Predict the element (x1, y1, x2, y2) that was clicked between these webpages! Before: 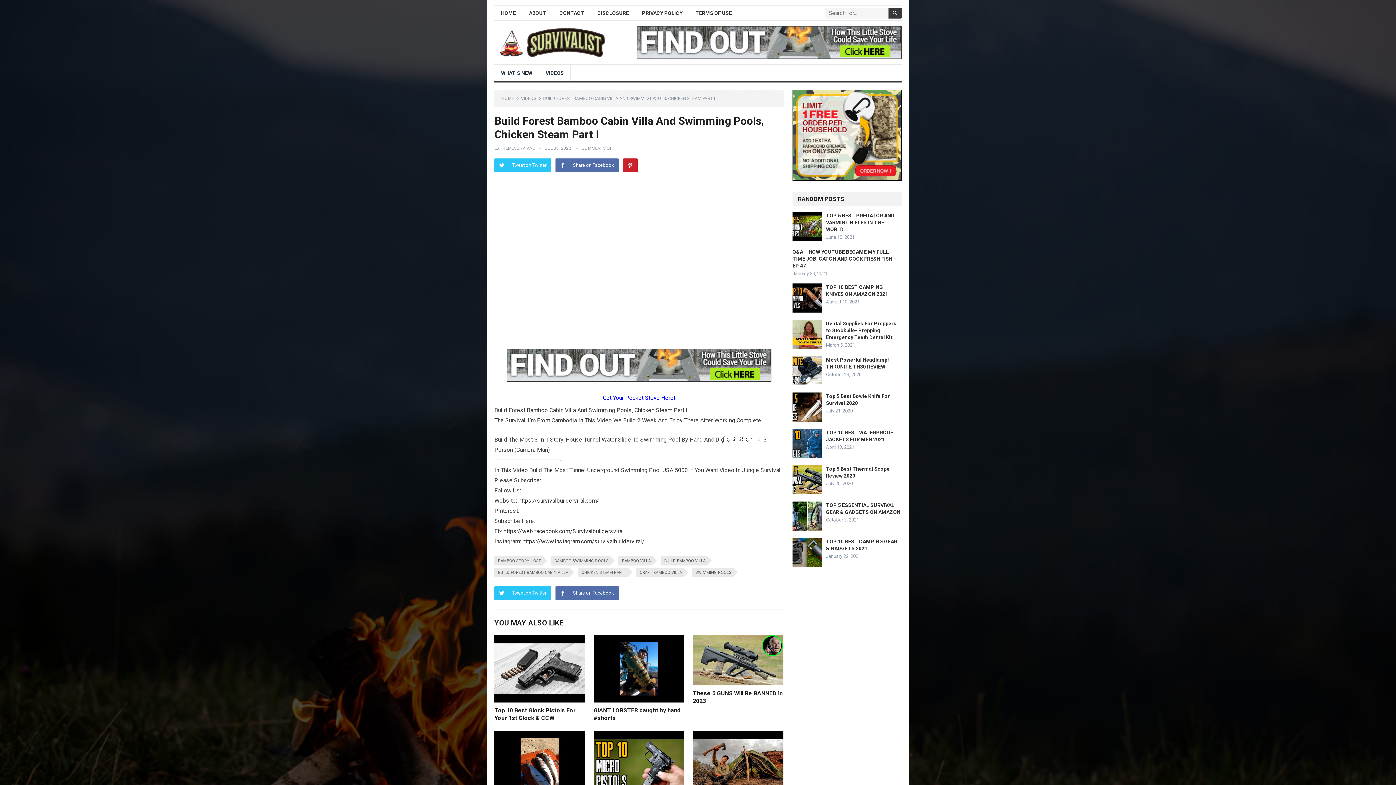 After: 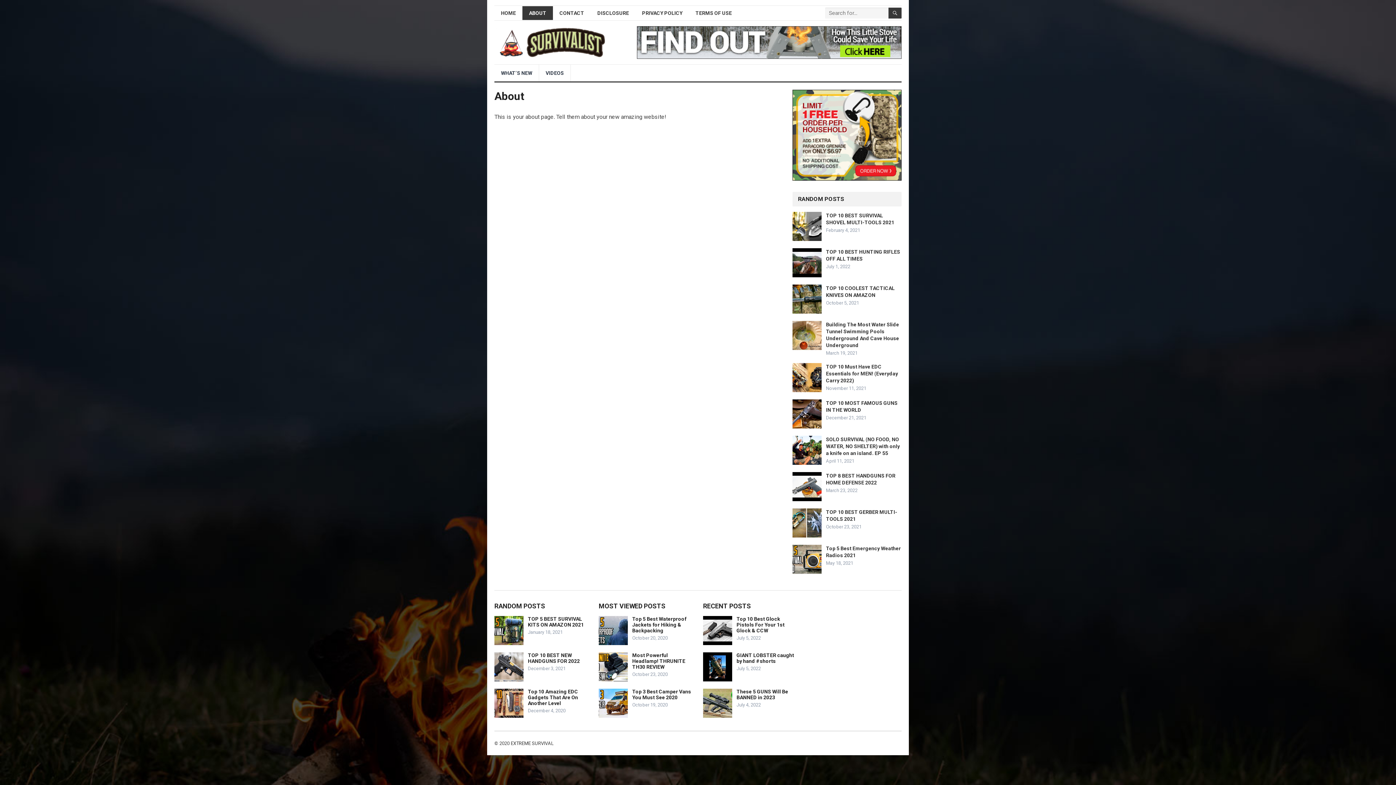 Action: bbox: (522, 6, 553, 20) label: ABOUT